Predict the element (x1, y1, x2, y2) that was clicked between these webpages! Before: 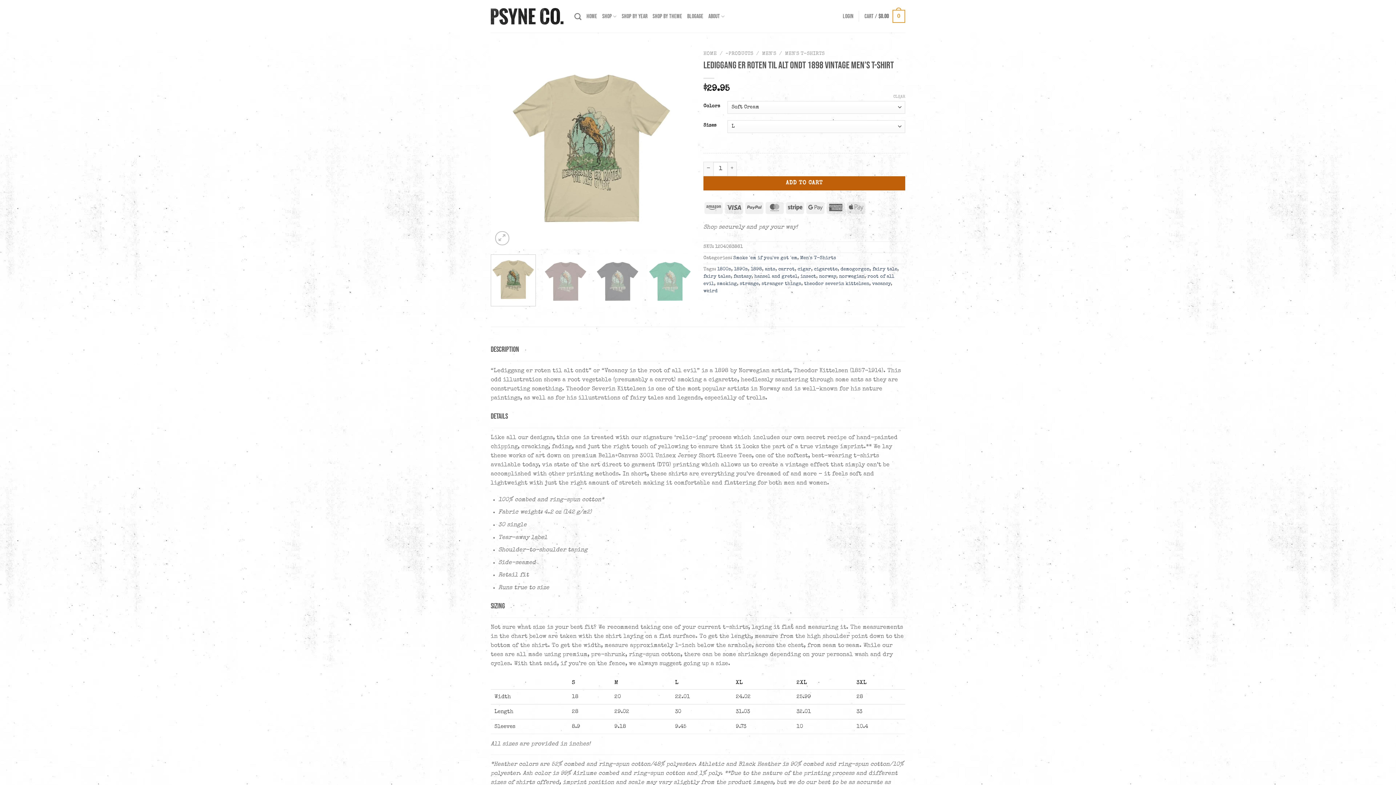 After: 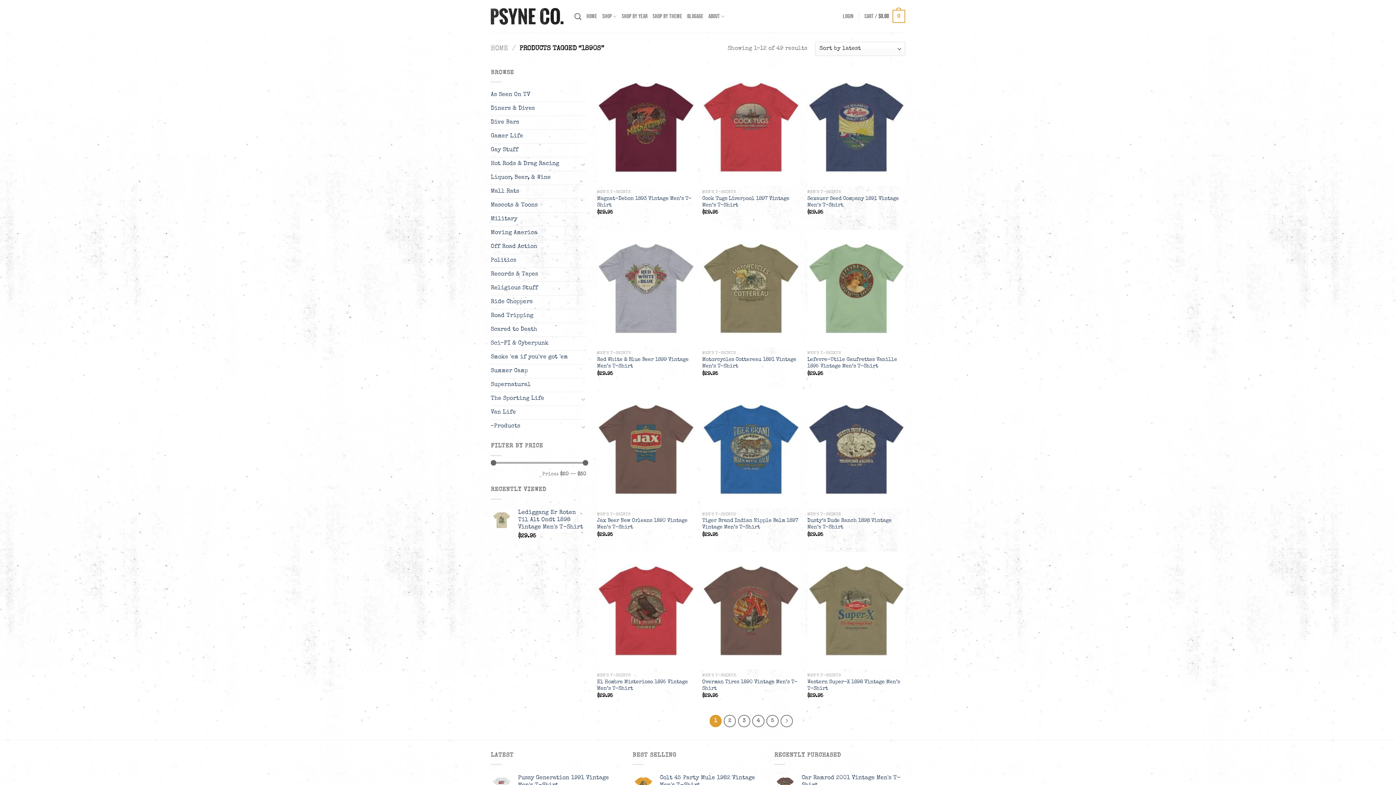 Action: label: 1890s bbox: (734, 267, 748, 271)